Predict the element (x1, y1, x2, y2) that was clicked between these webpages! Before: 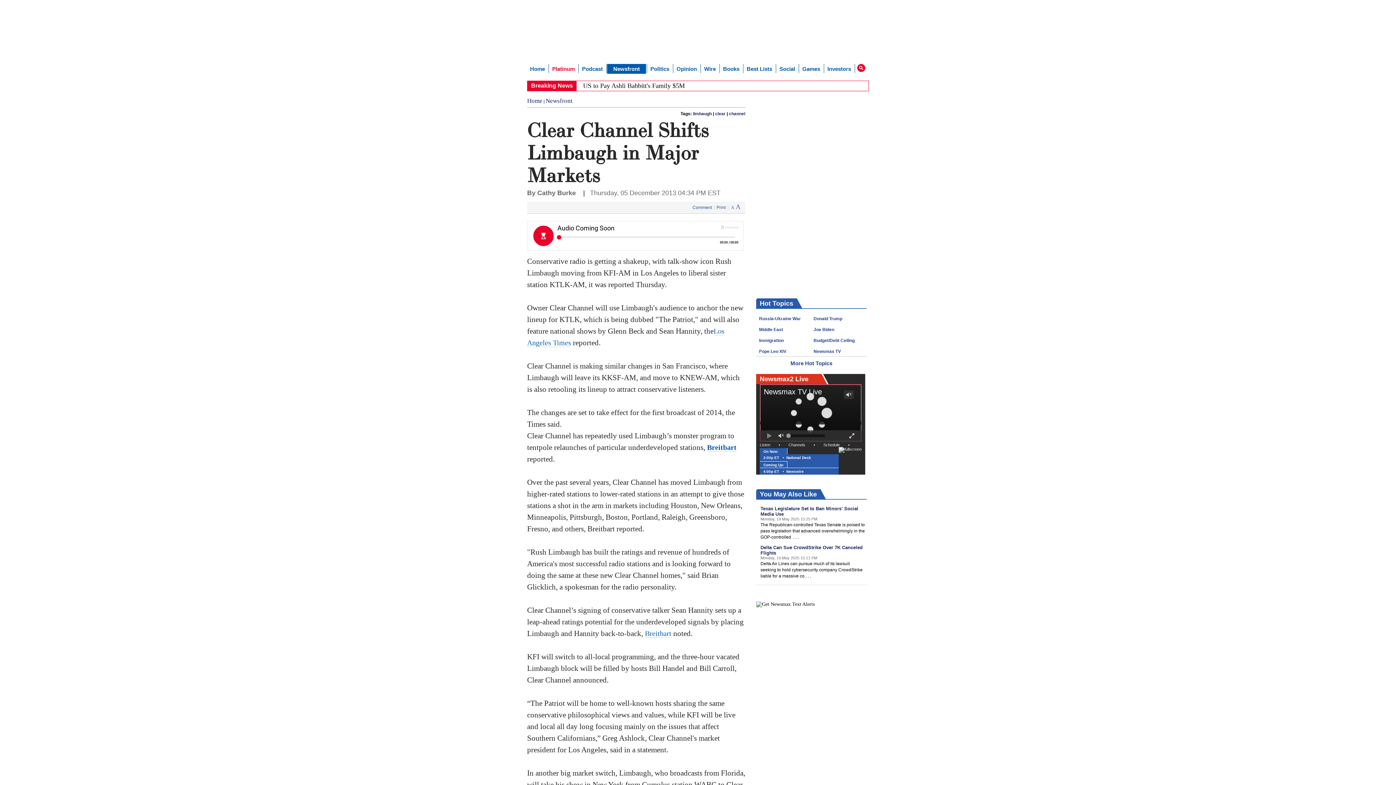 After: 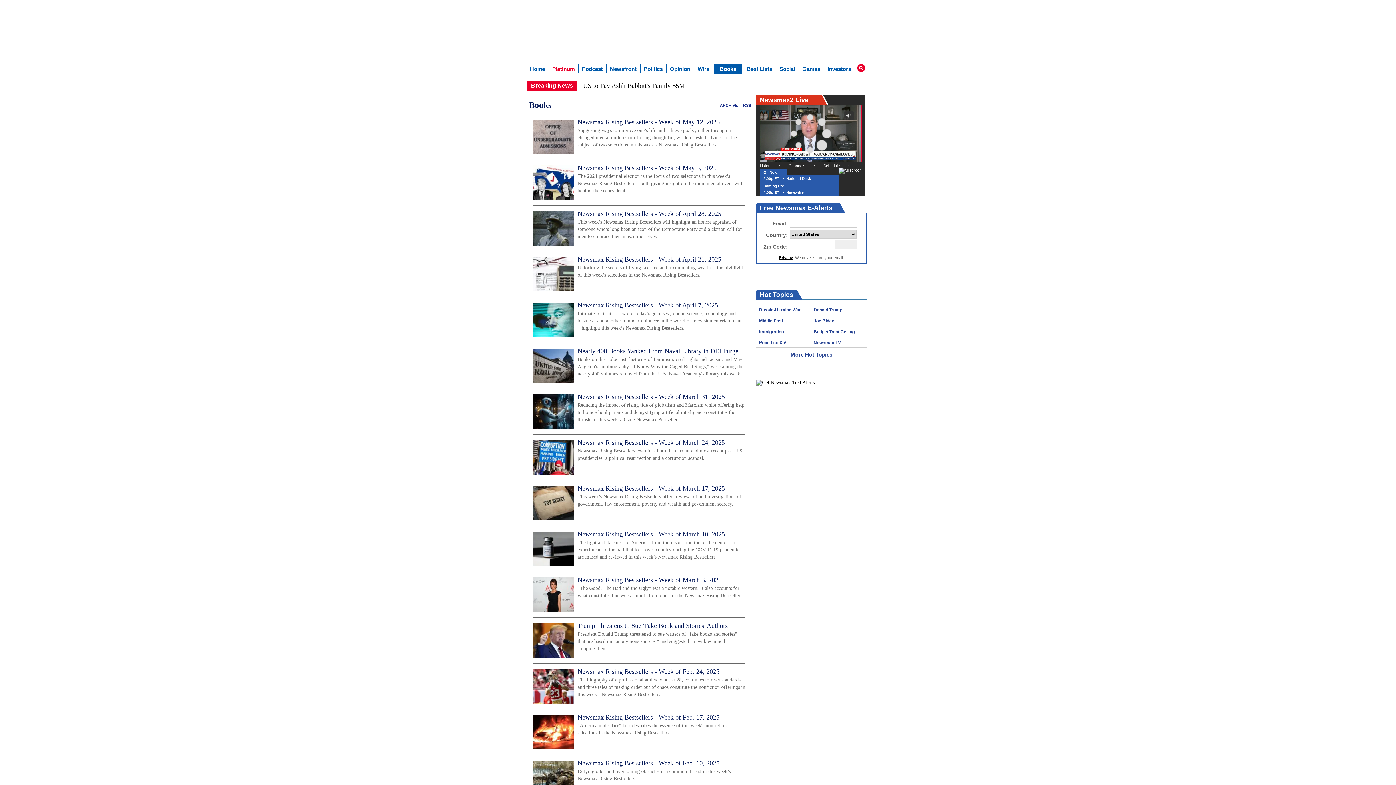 Action: label: Books bbox: (720, 64, 742, 73)